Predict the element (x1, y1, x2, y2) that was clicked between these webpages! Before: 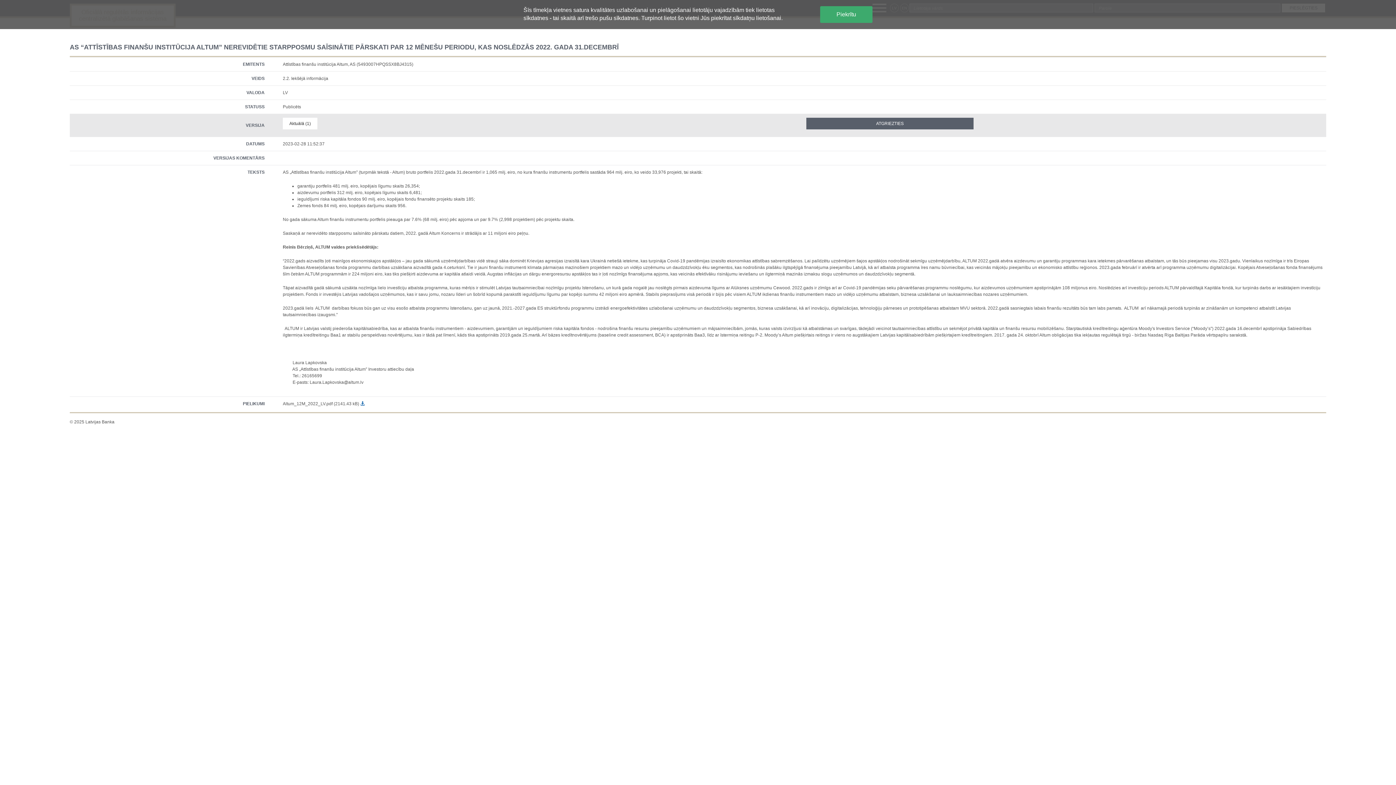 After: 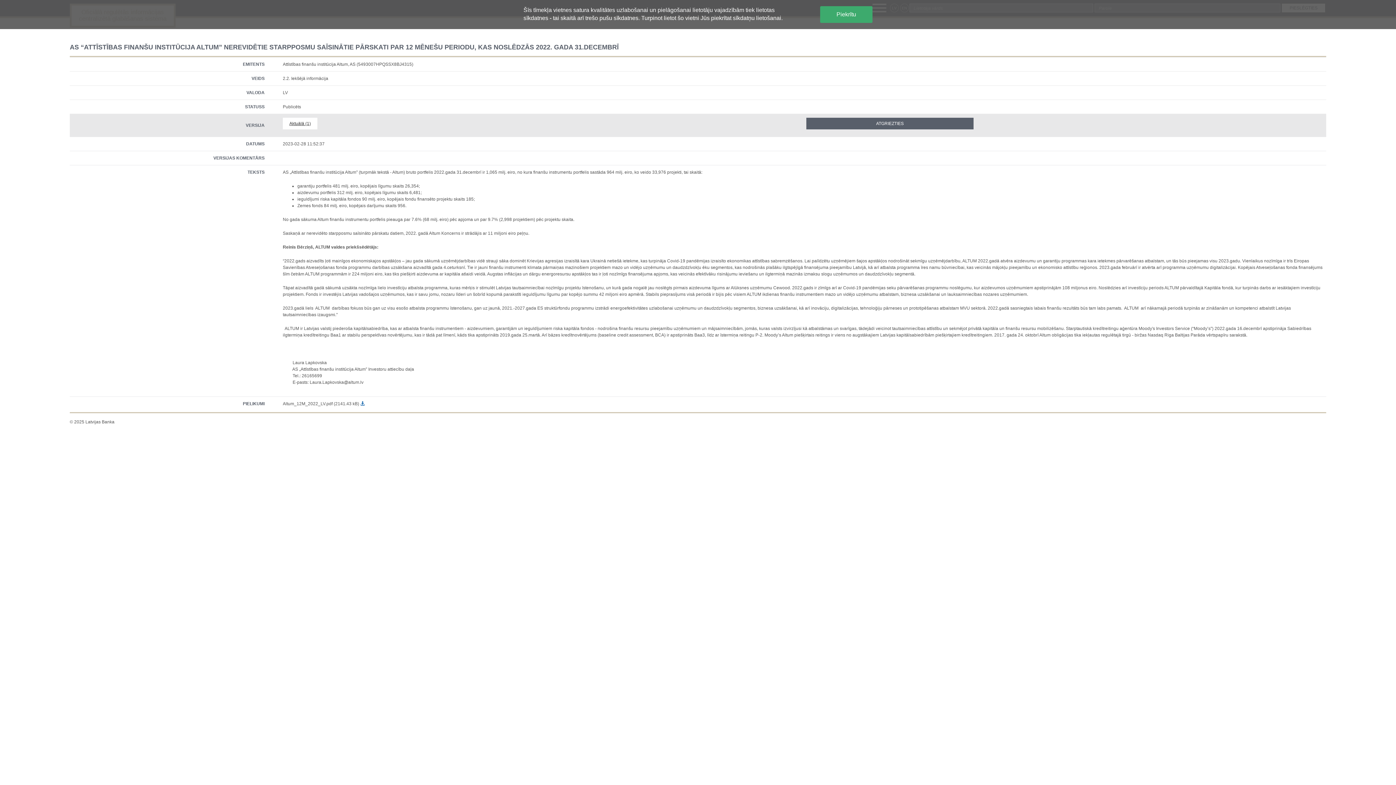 Action: label: Aktuālā (1) bbox: (282, 117, 317, 129)